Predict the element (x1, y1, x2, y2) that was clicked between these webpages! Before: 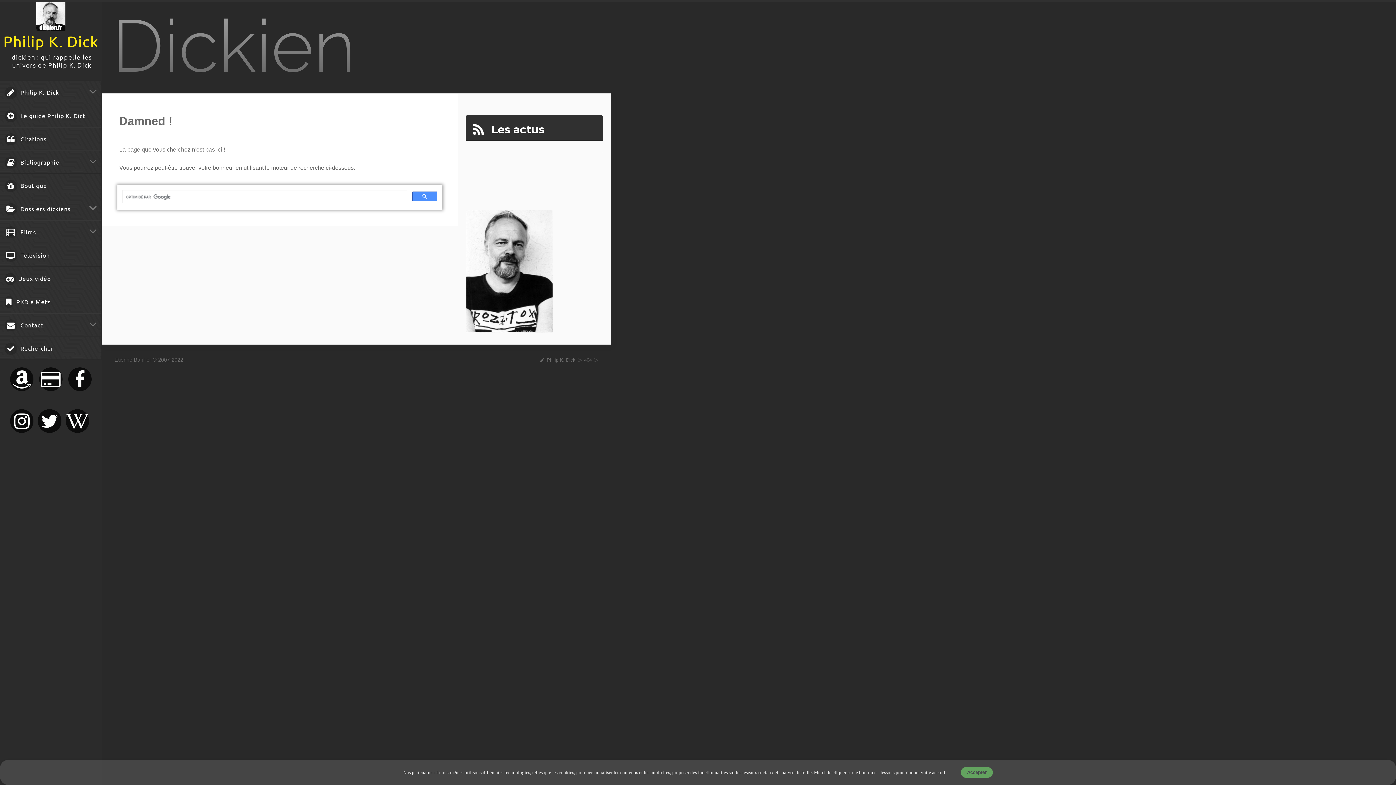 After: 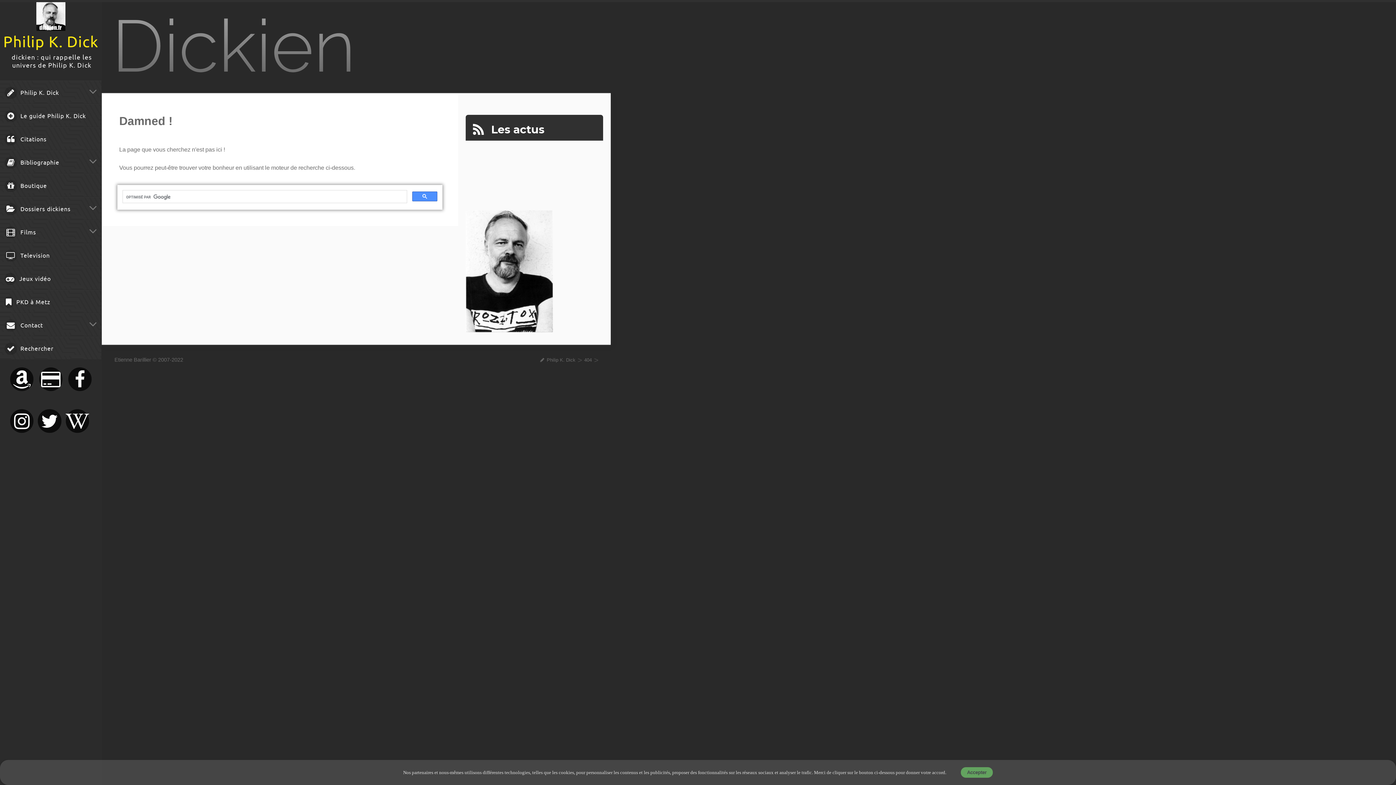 Action: bbox: (37, 422, 61, 428)